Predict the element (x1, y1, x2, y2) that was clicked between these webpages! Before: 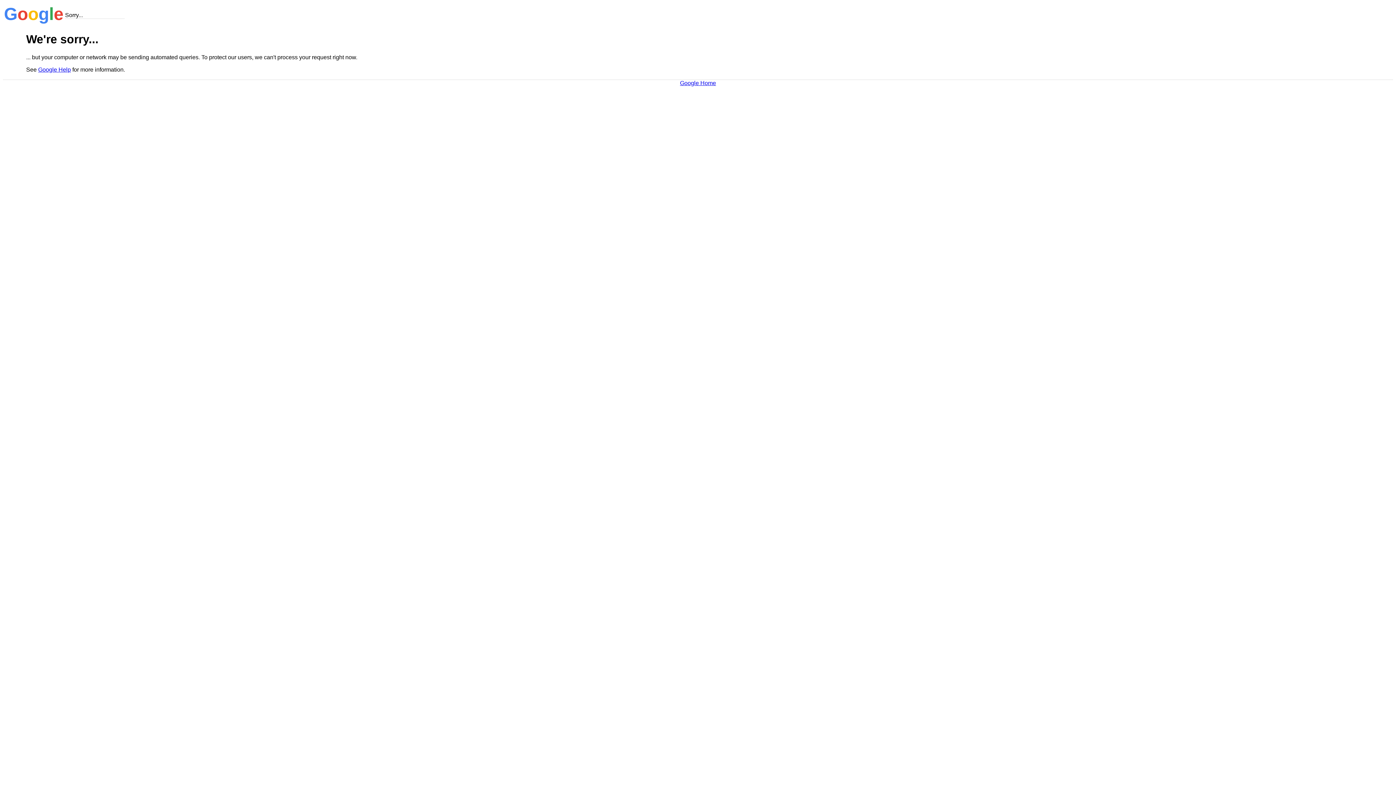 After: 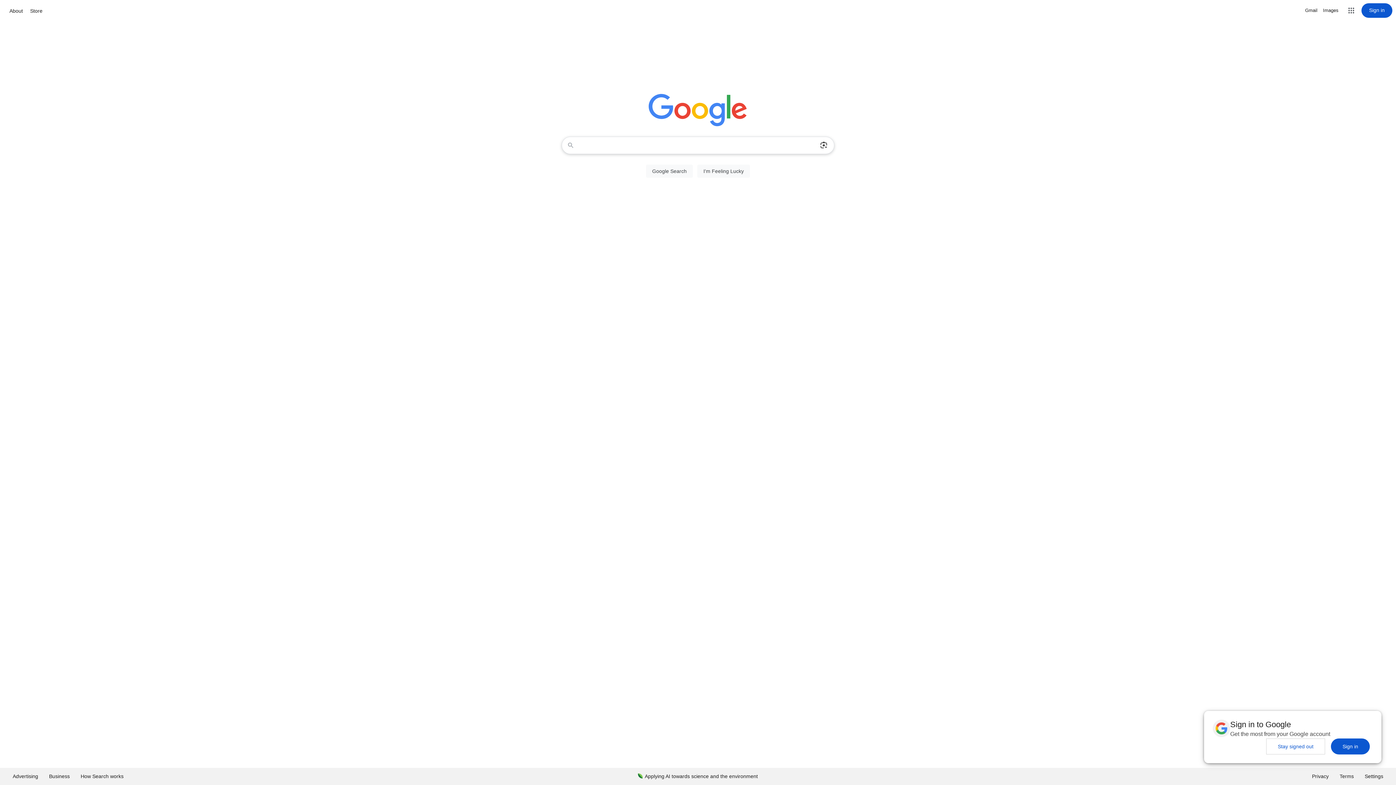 Action: bbox: (680, 79, 716, 86) label: Google Home